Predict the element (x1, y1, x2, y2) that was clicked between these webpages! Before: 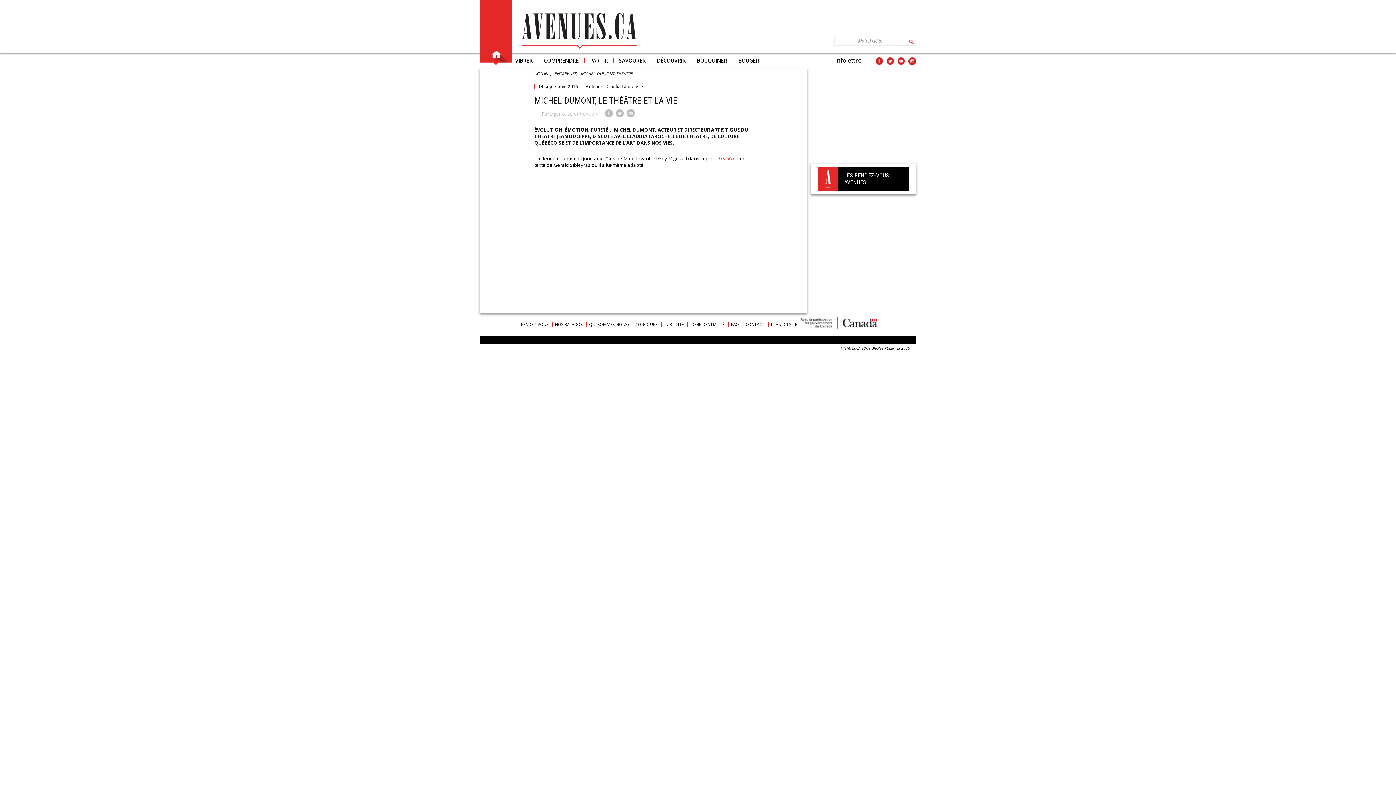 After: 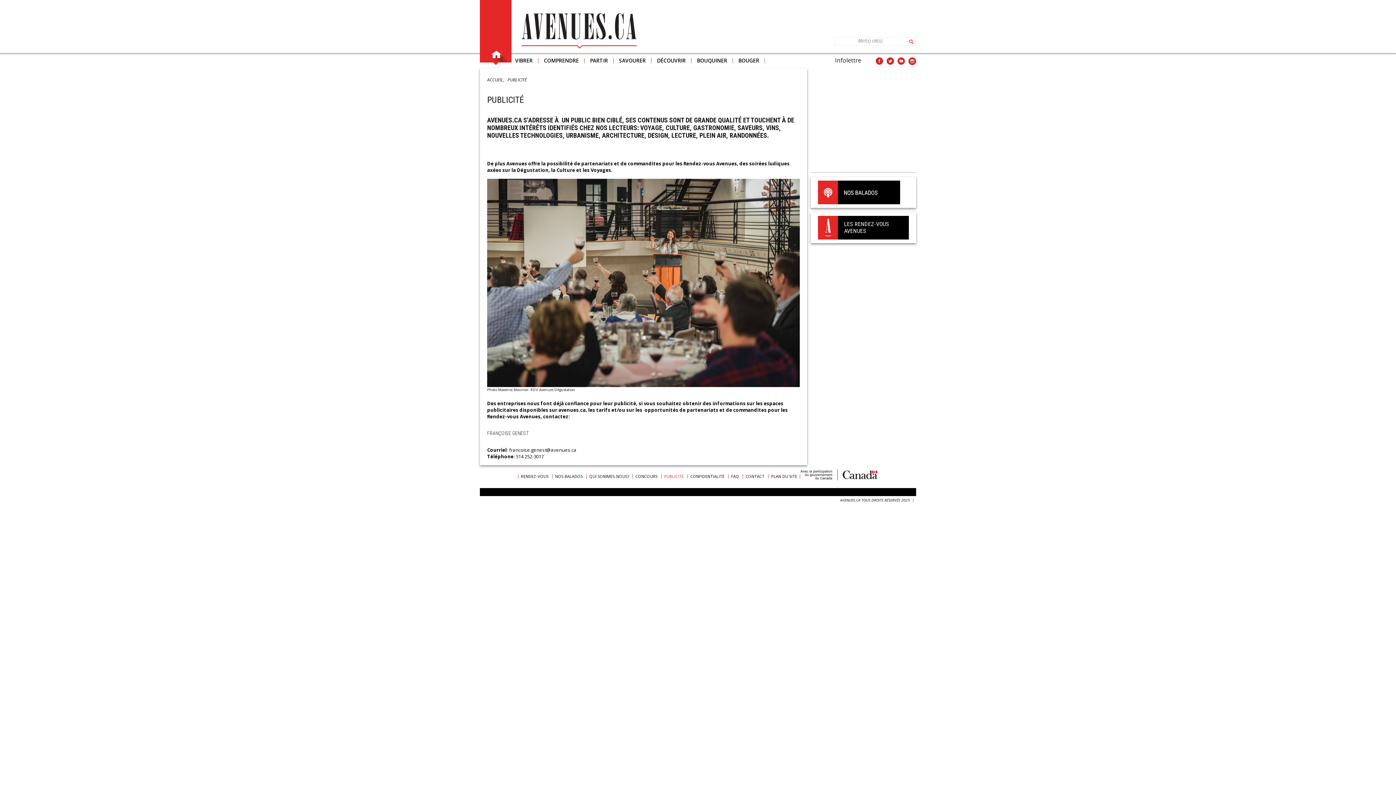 Action: bbox: (664, 321, 684, 327) label: PUBLICITÉ